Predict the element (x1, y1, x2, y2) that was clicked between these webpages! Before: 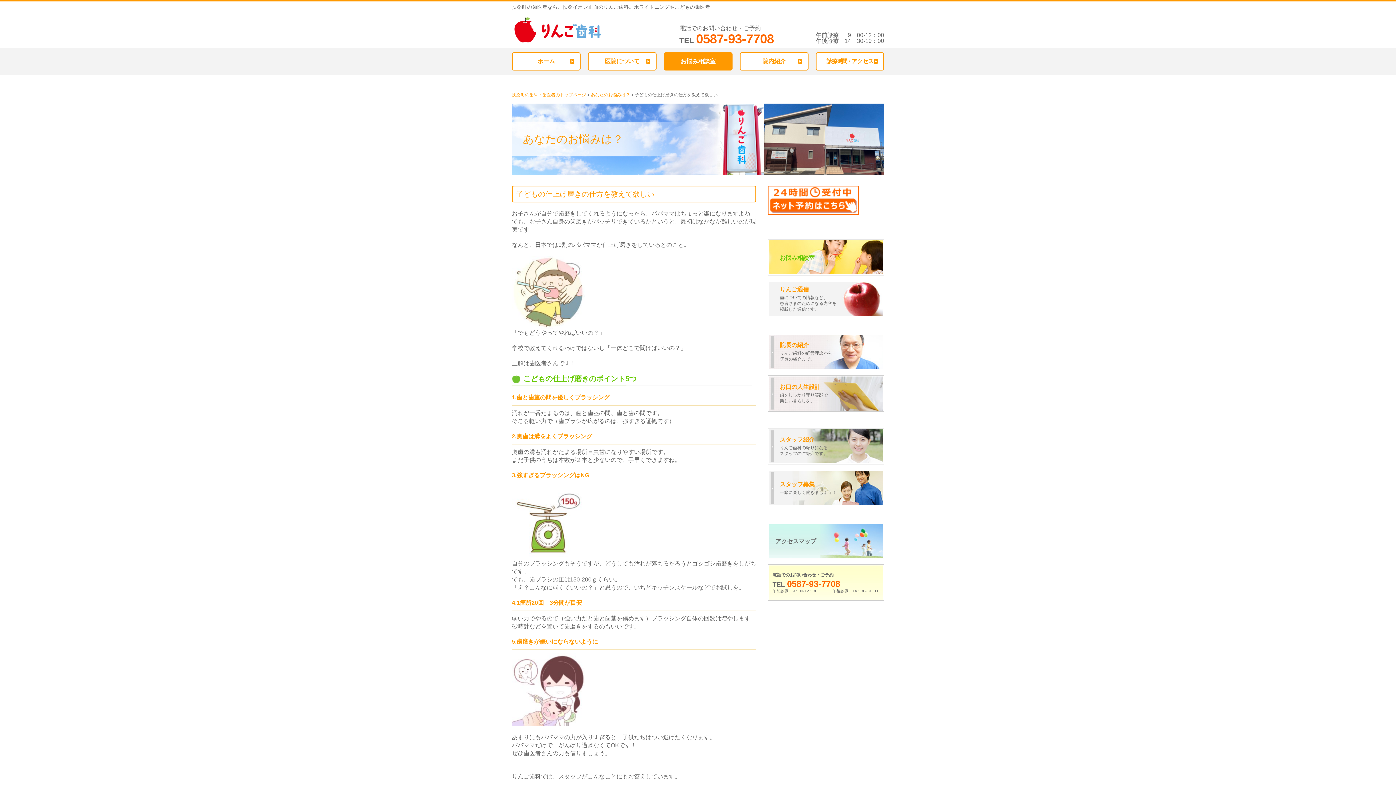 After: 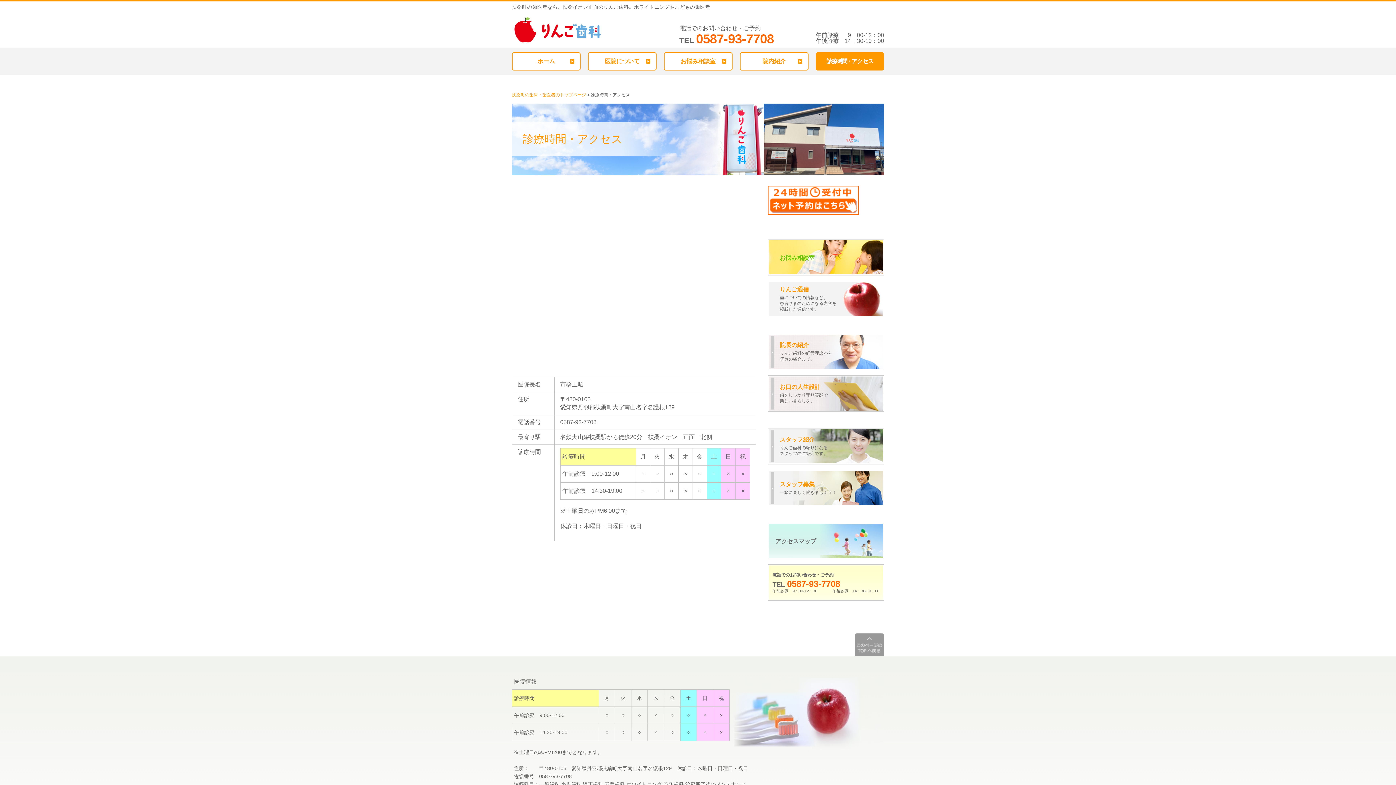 Action: bbox: (816, 52, 884, 70) label: 診療時間・アクセス